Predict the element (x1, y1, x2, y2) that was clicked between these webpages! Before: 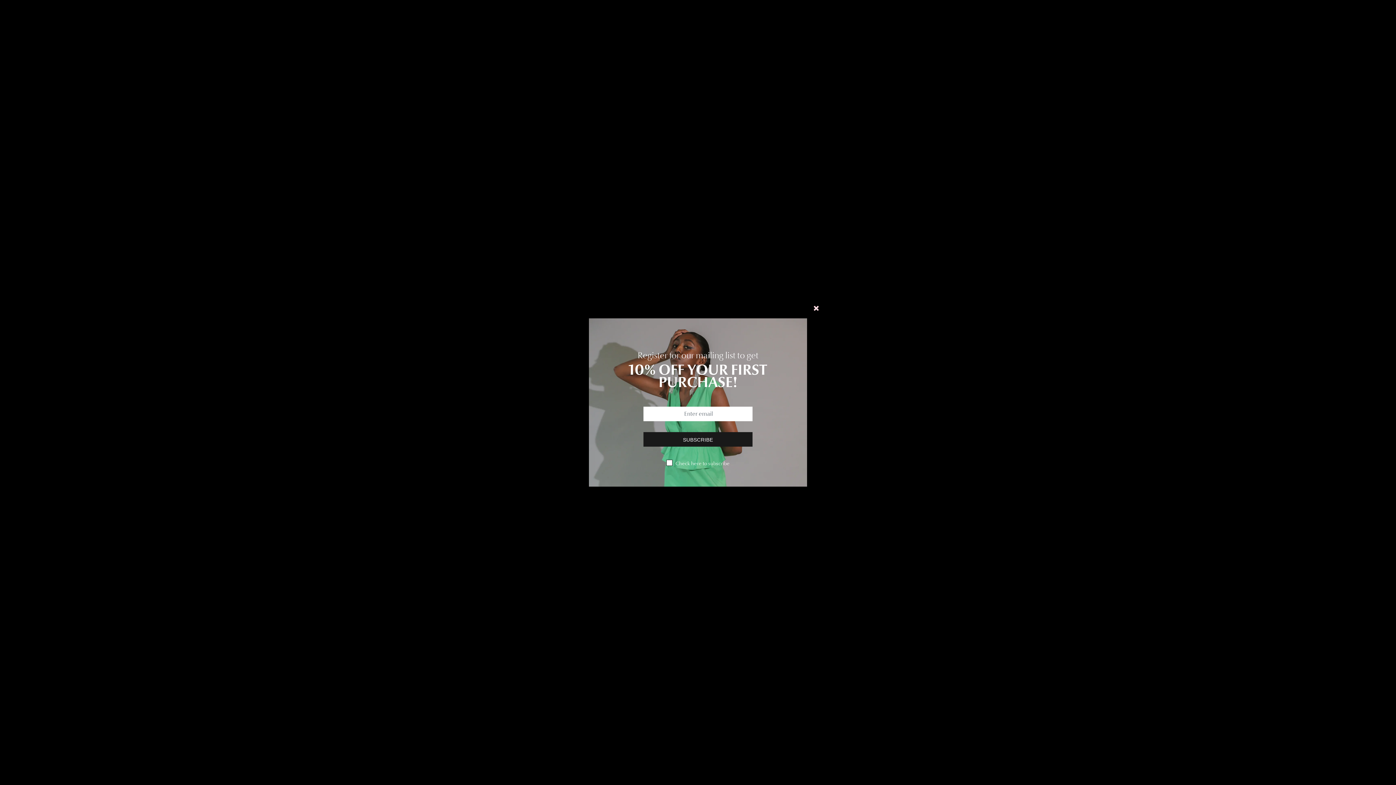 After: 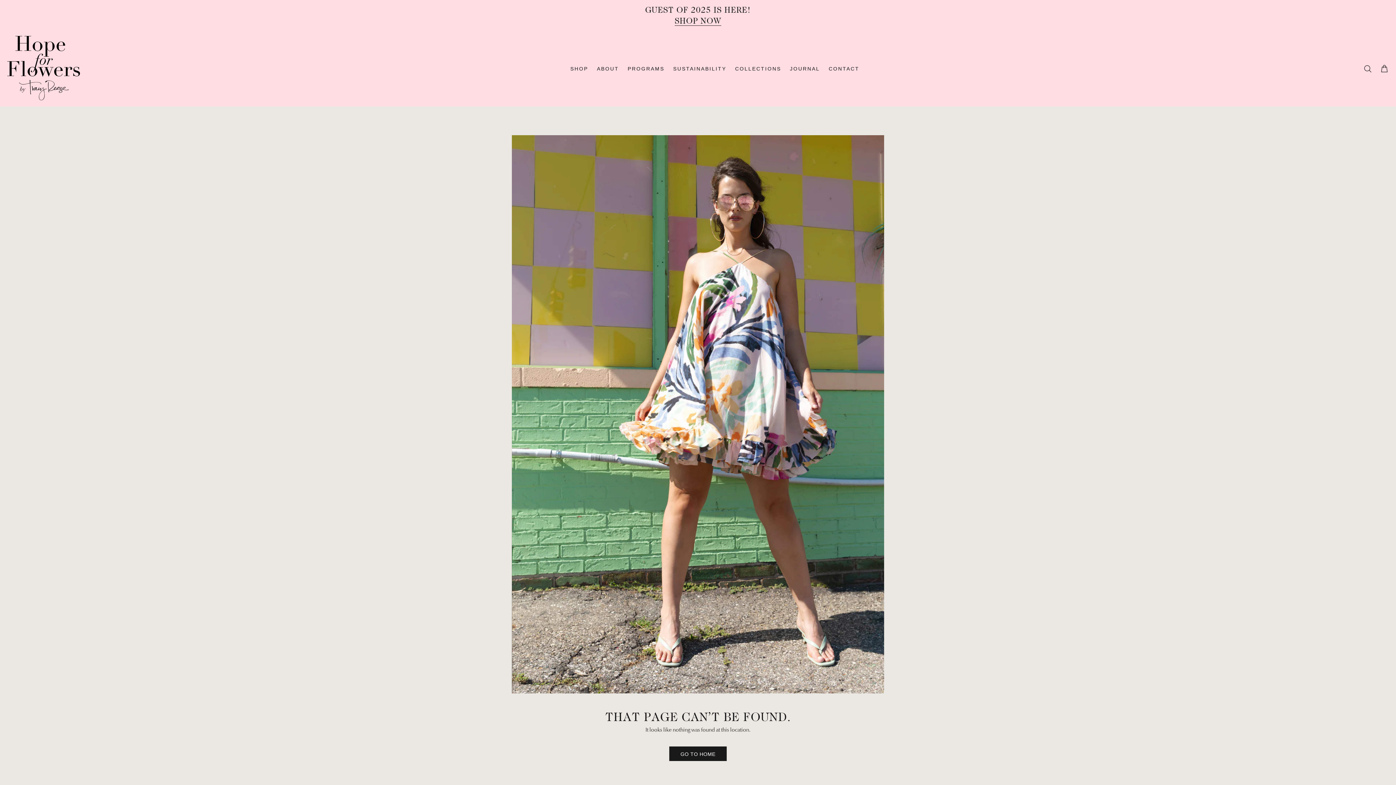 Action: bbox: (806, 298, 826, 317)